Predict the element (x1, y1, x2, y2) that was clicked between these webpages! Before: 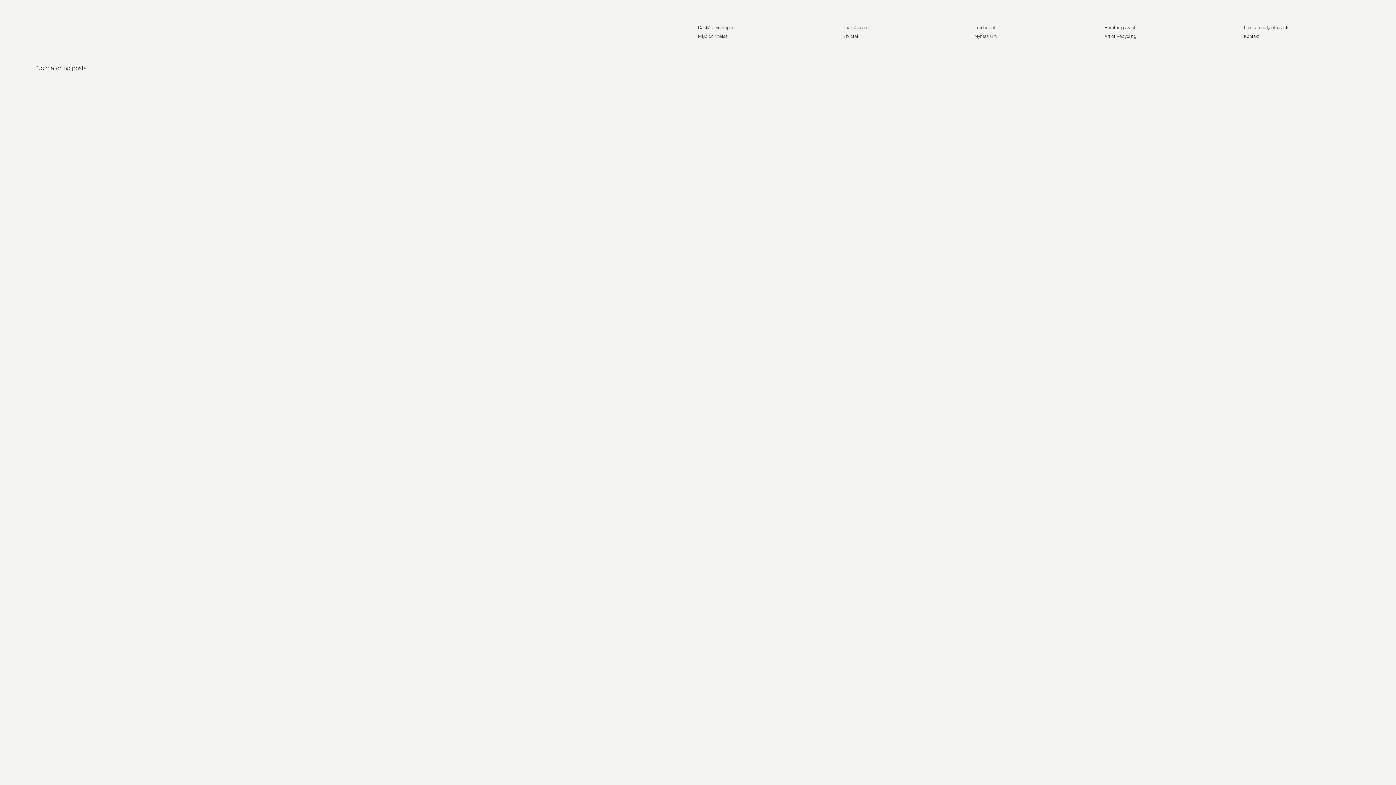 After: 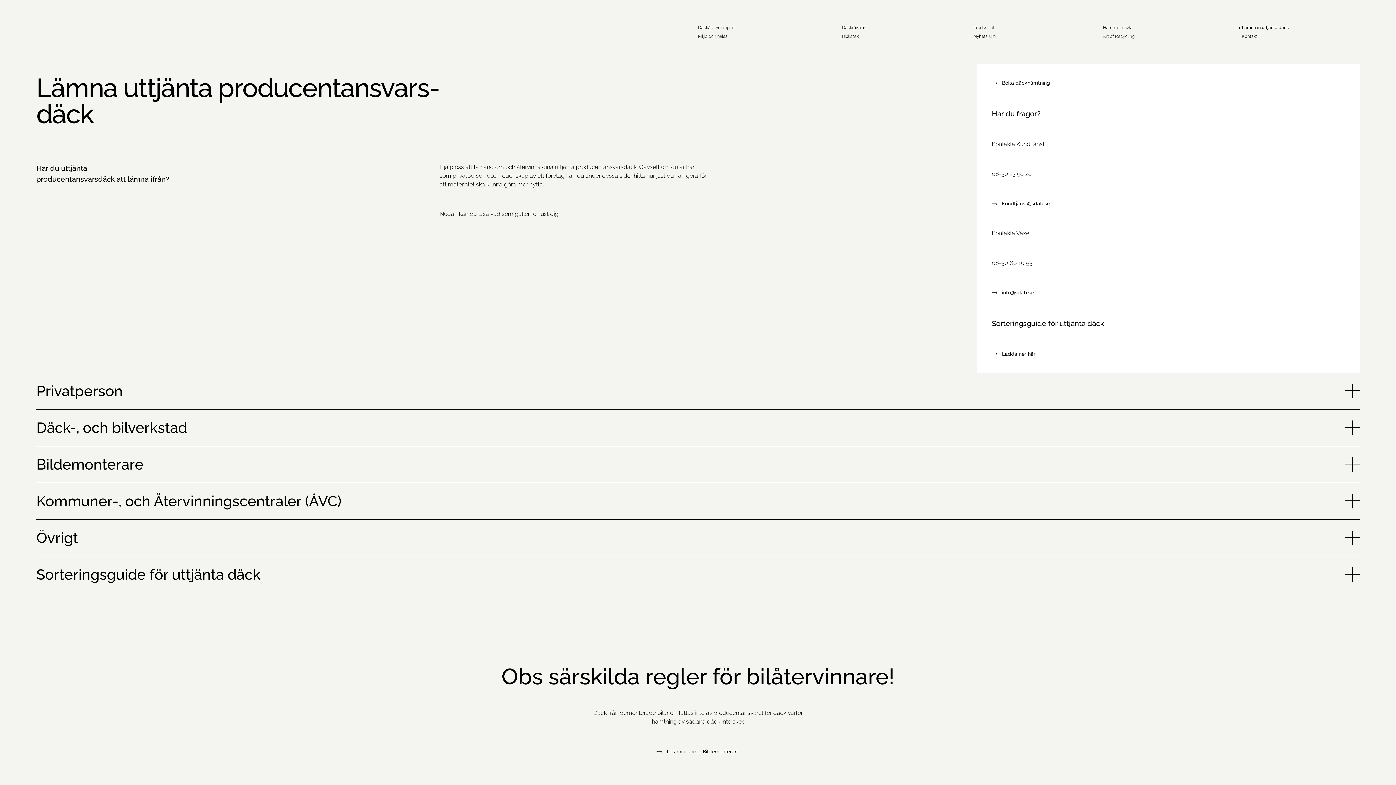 Action: label: Lämna in uttjänta däck bbox: (1244, 25, 1288, 30)